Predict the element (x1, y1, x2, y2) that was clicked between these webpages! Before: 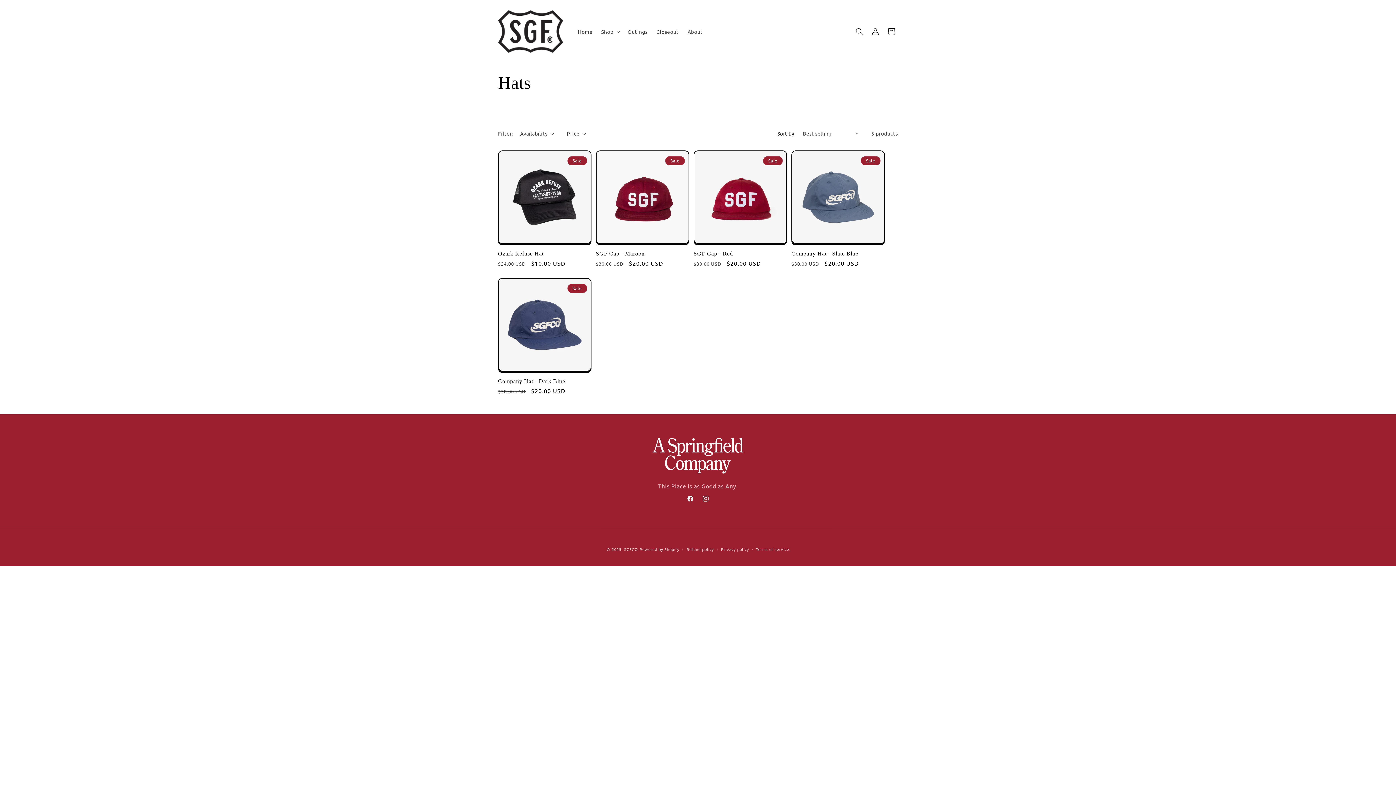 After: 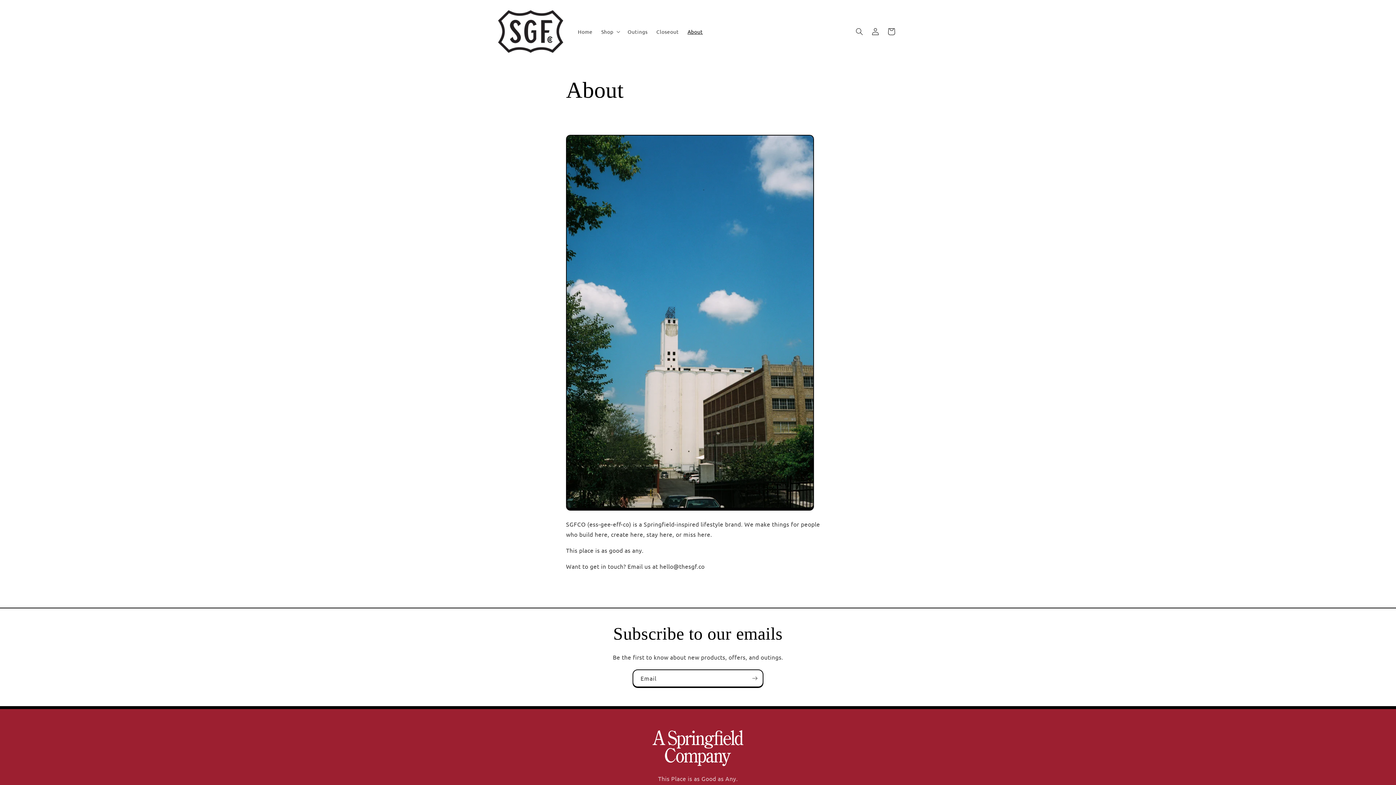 Action: bbox: (683, 23, 707, 39) label: About